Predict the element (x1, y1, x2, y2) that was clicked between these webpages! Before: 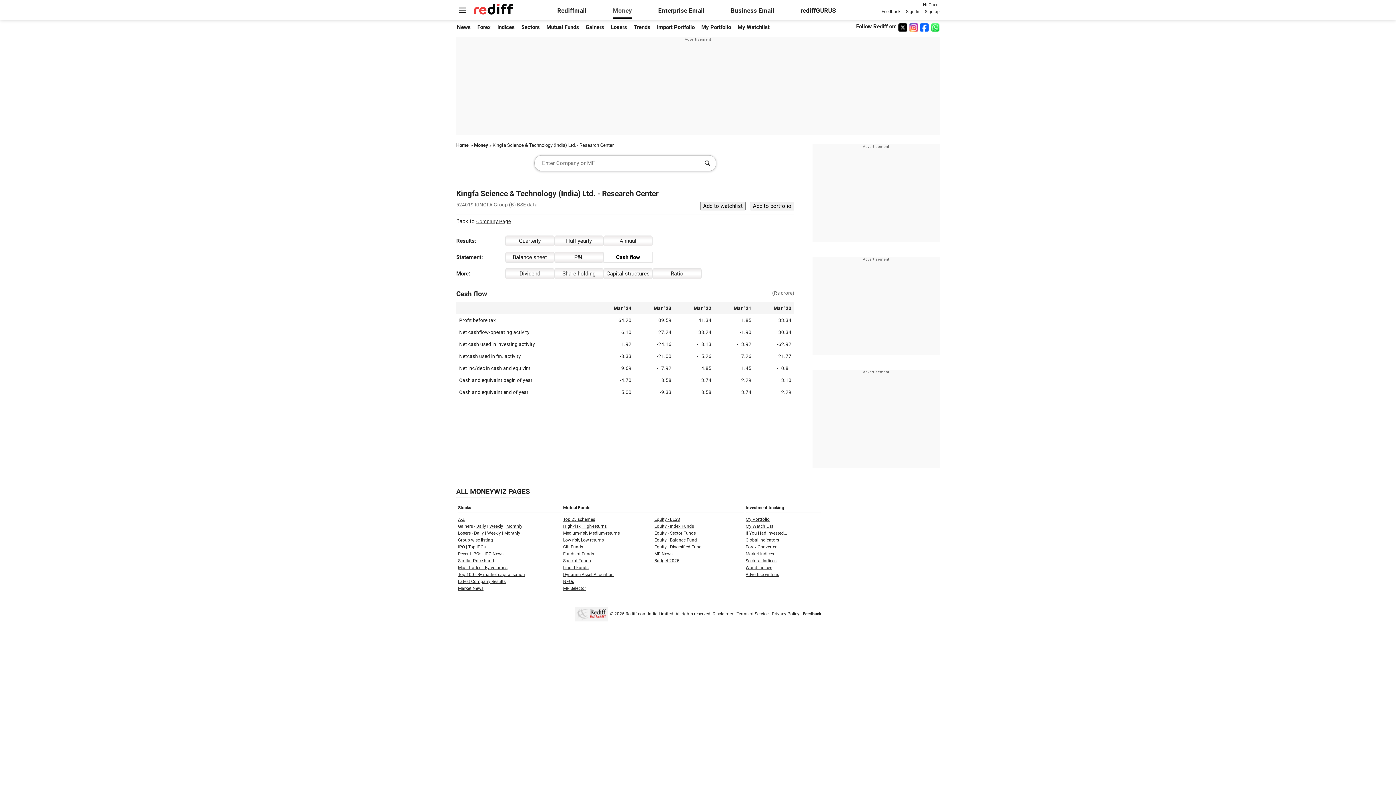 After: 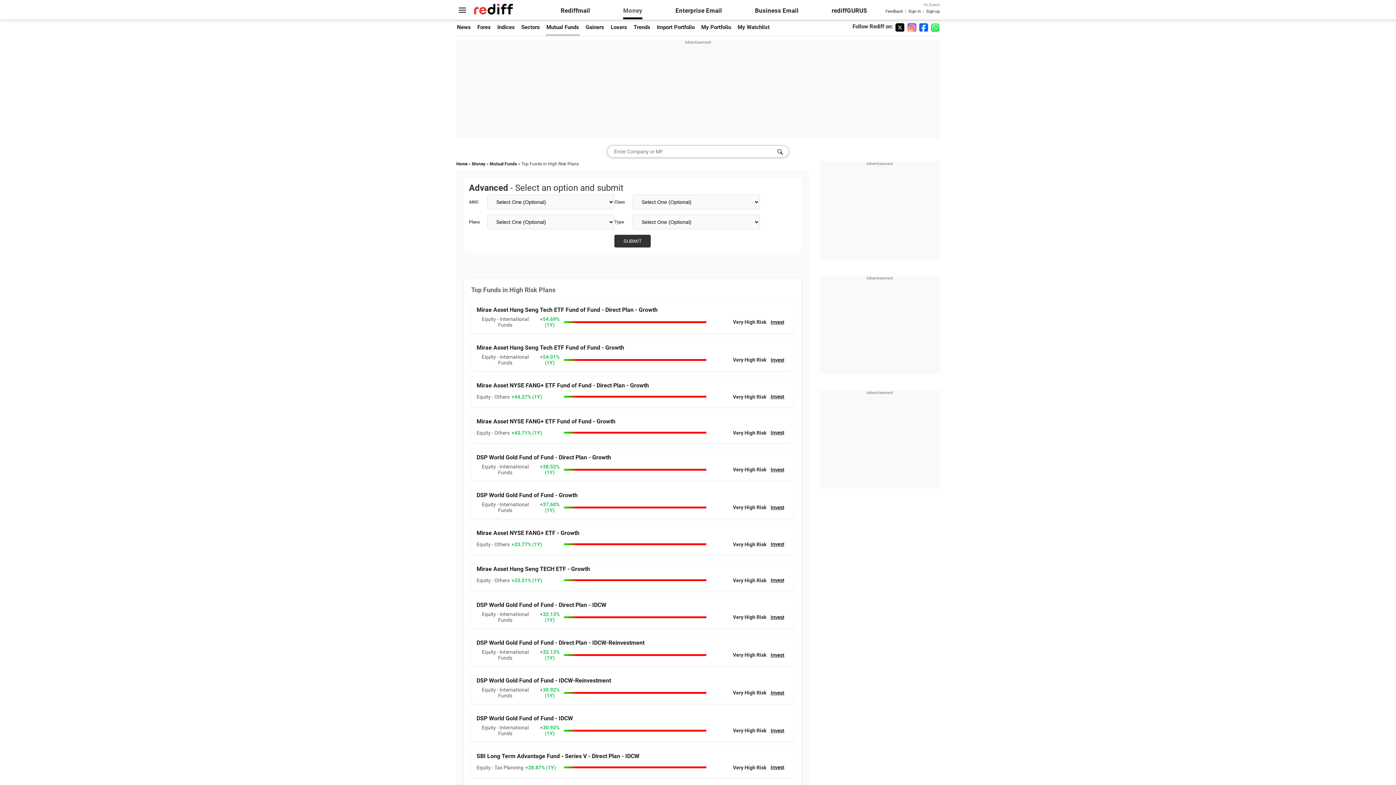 Action: label: High-risk, High-returns bbox: (563, 524, 606, 529)